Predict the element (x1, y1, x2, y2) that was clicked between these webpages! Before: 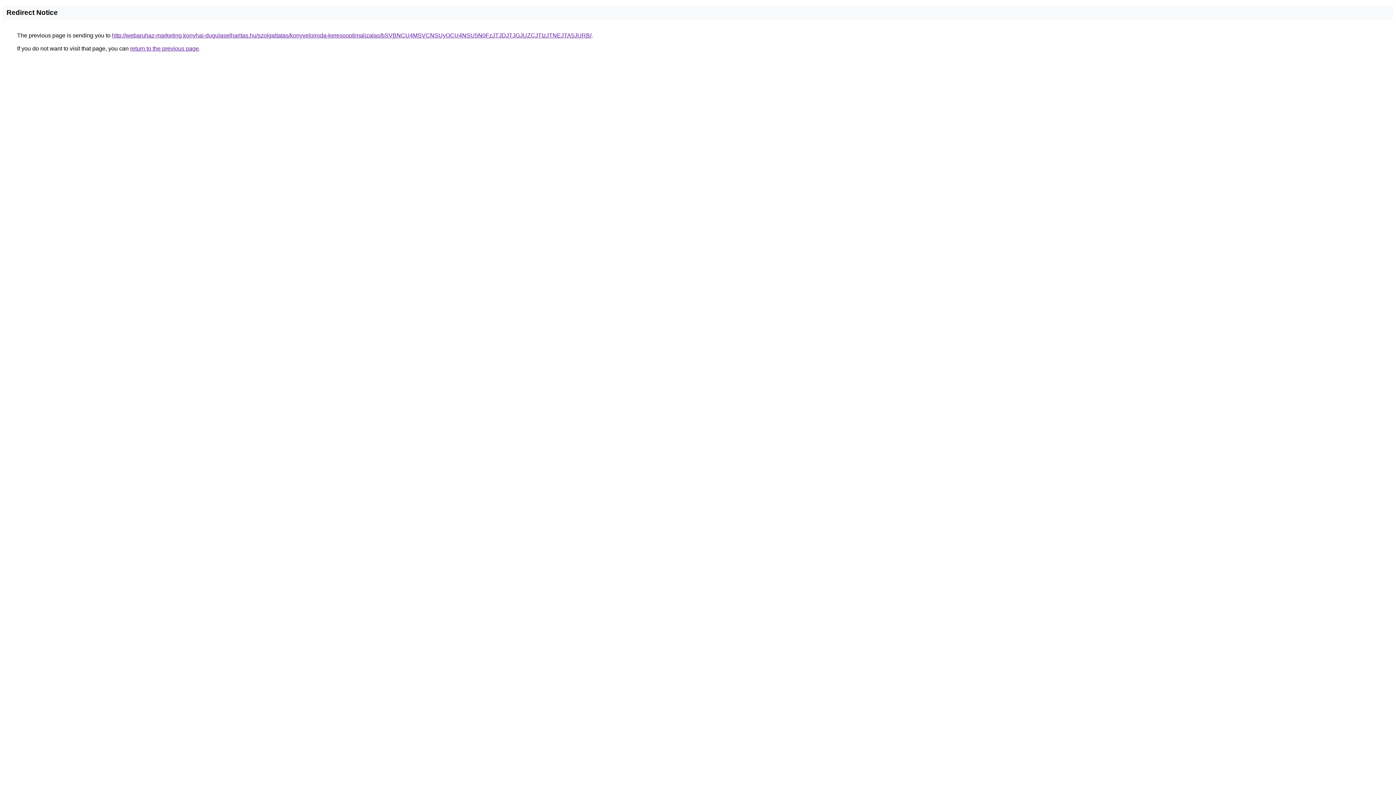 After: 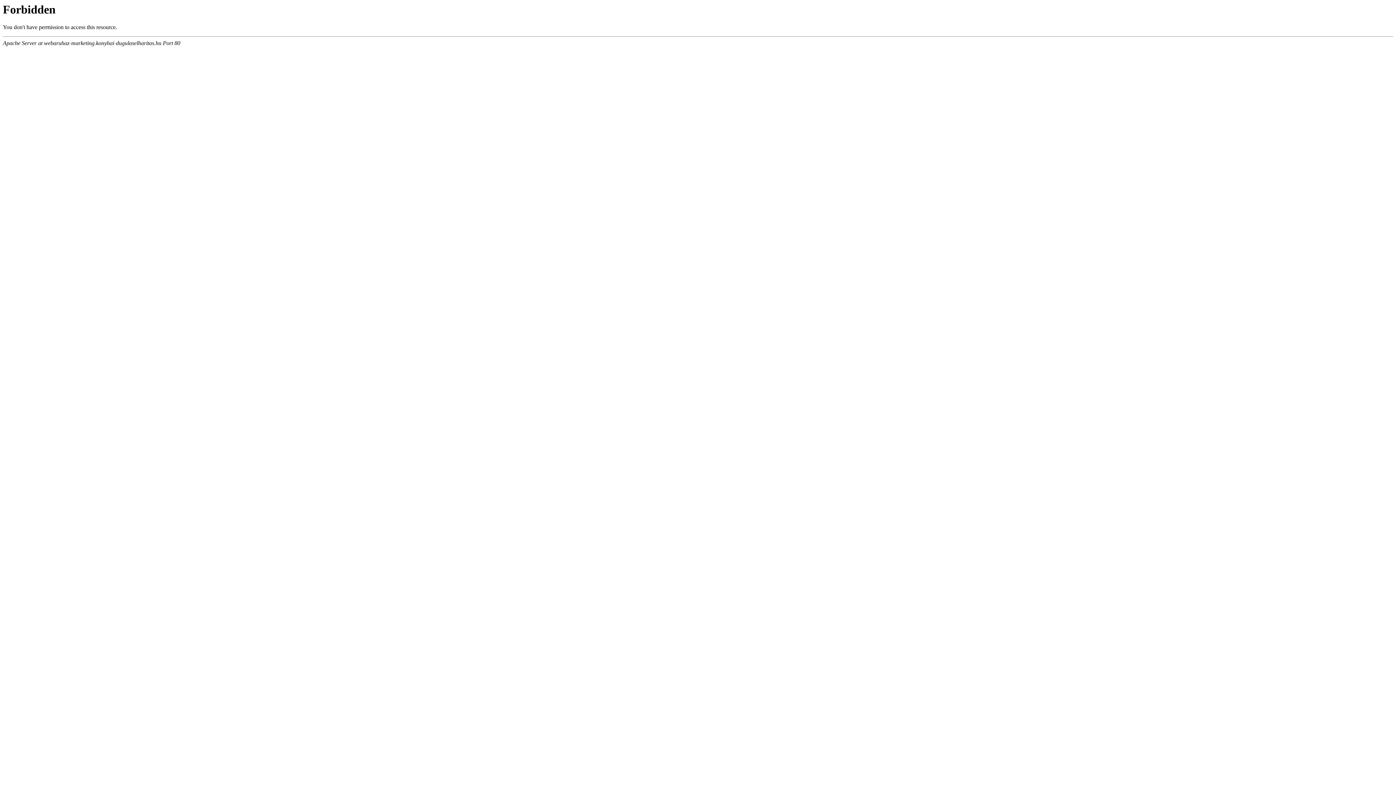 Action: bbox: (112, 32, 591, 38) label: http://webaruhaz-marketing.konyhai-dugulaselharitas.hu/szolgaltatas/konyveloiroda-keresooptimalizalas/bSVBNCU4MSVCNSUyOCU4NSU5N0FzJTJDJTJGJUZCJTIzJTNEJTA5JURB/